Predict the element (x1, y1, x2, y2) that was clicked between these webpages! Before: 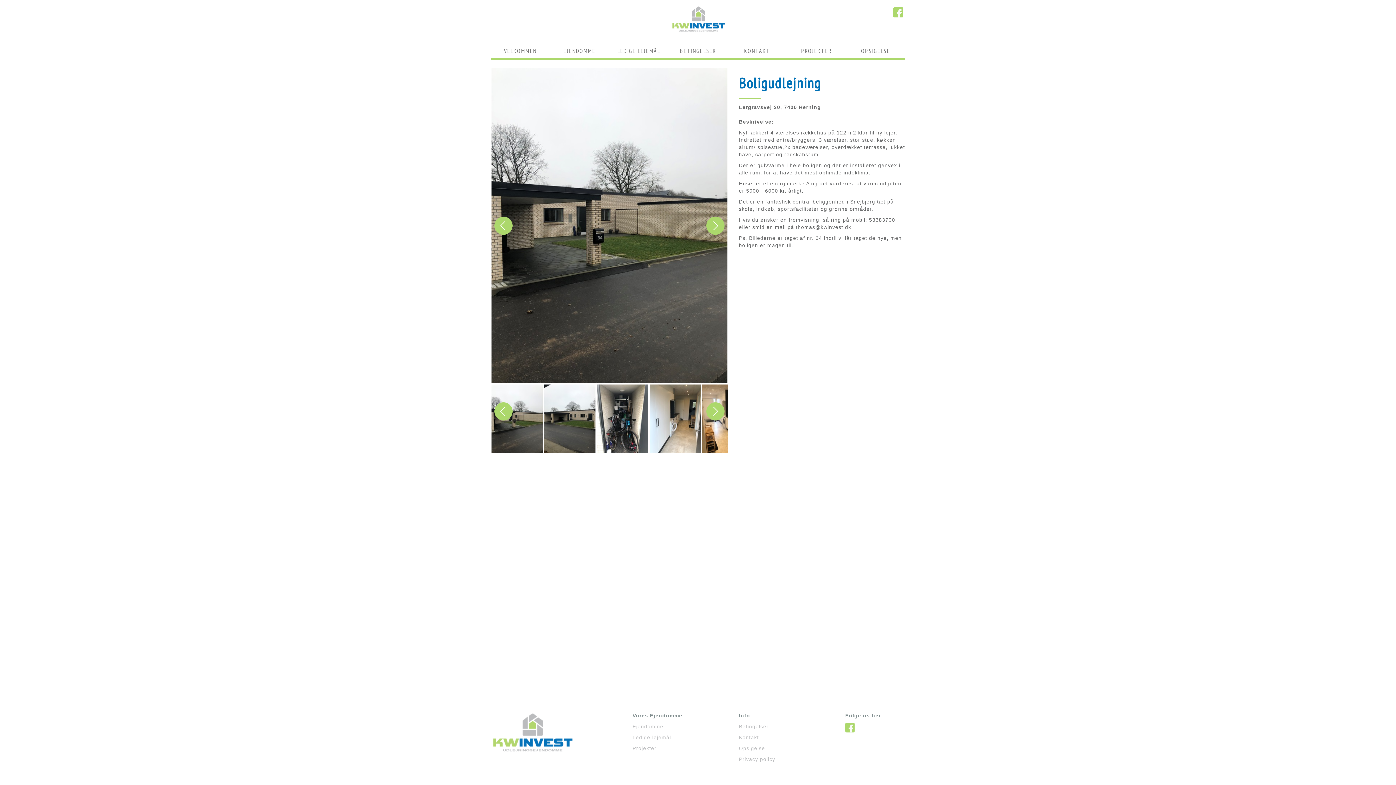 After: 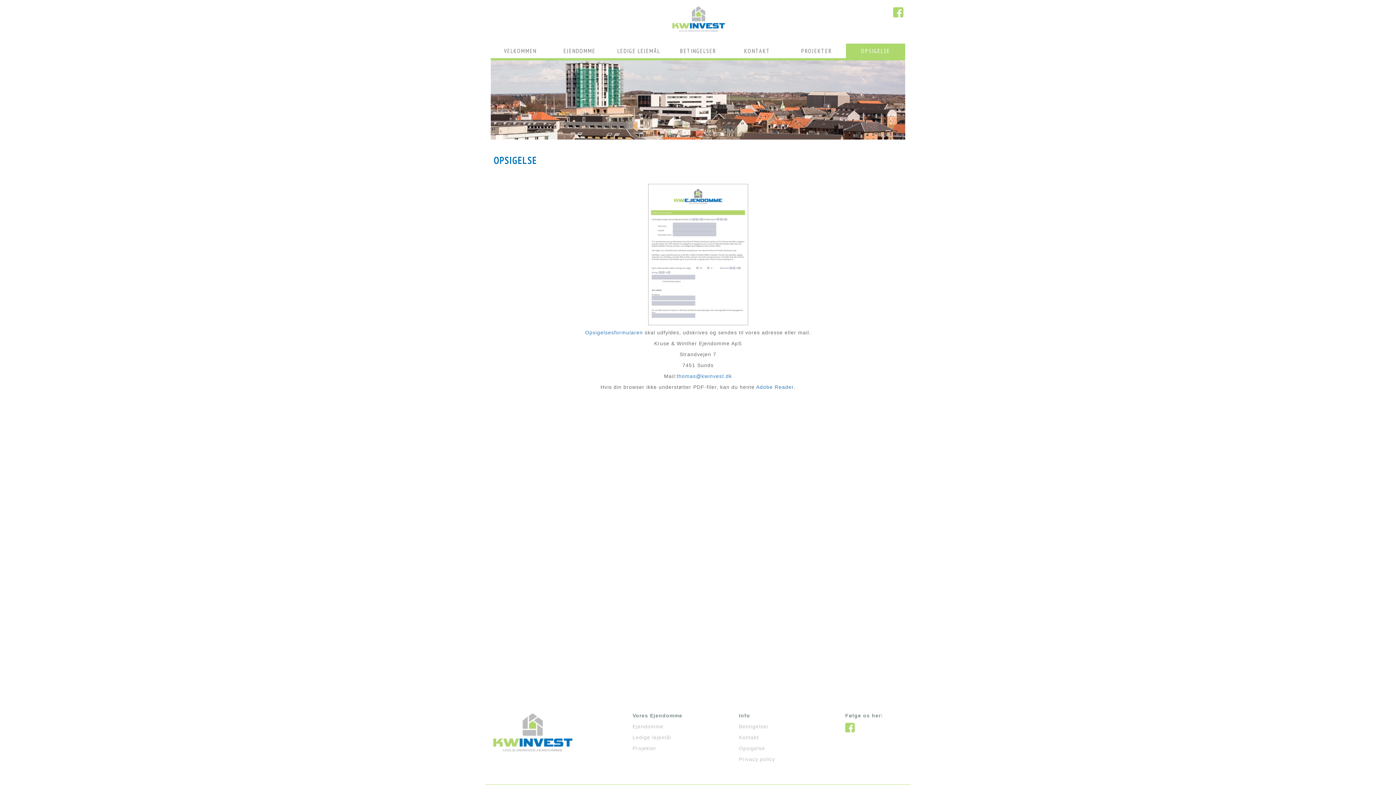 Action: label: OPSIGELSE bbox: (846, 43, 905, 58)